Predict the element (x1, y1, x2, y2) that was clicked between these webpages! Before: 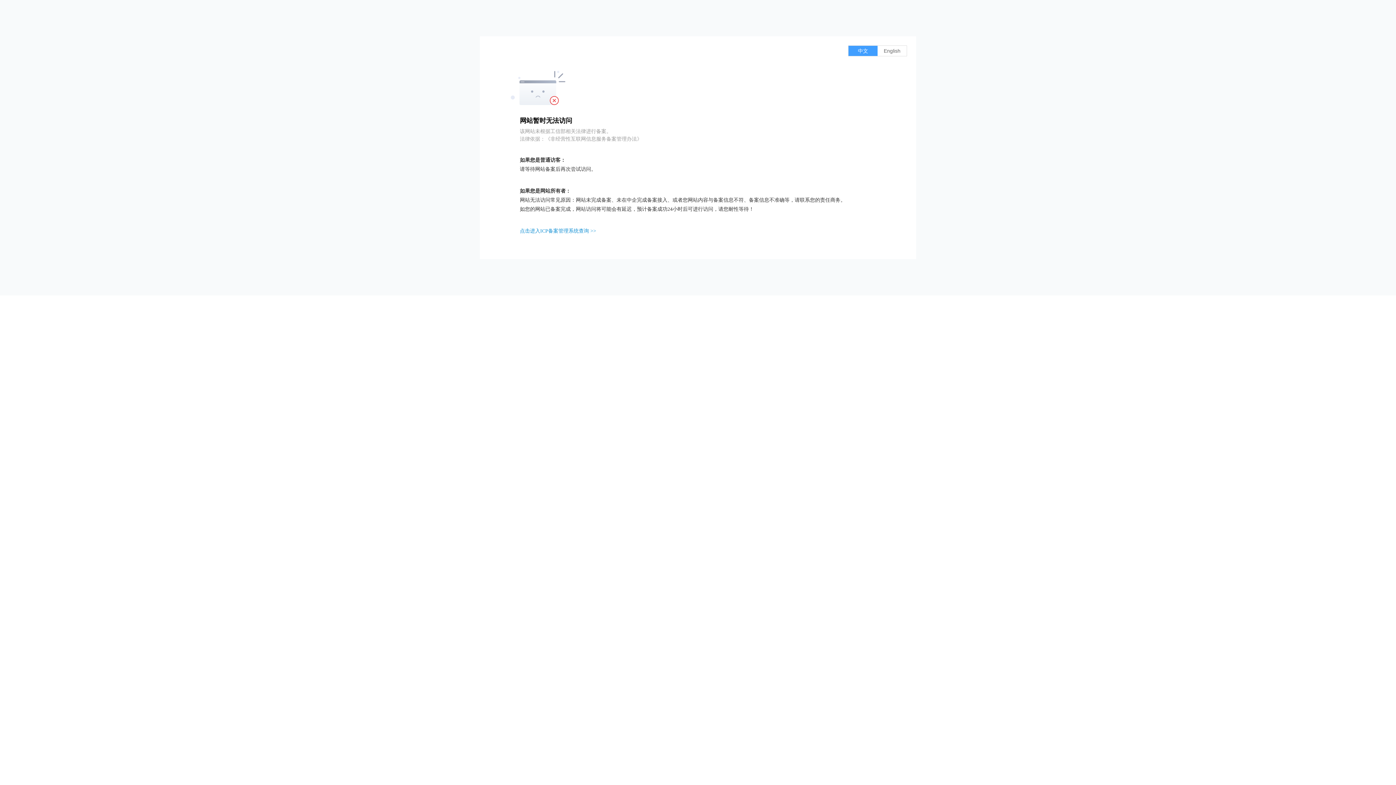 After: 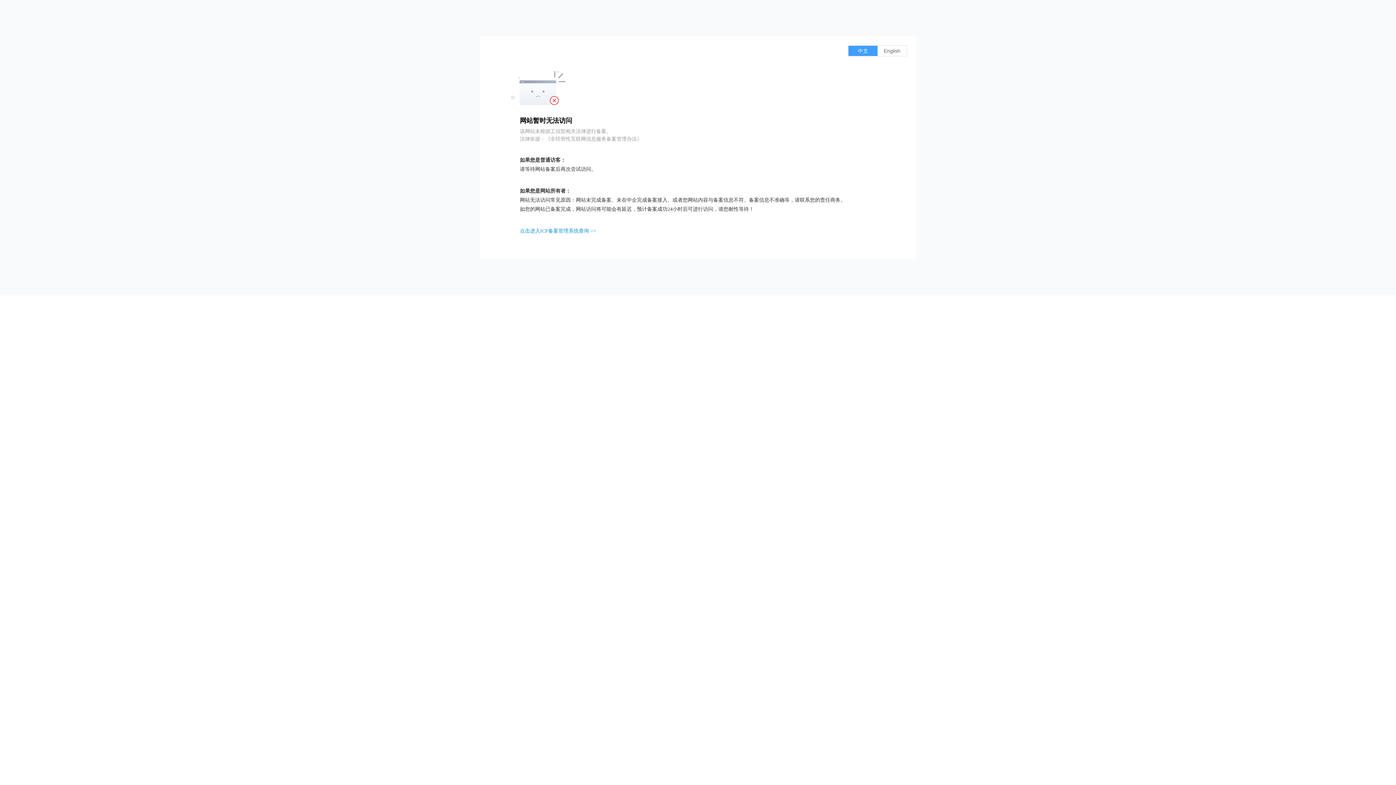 Action: label: 点击进入ICP备案管理系统查询 >> bbox: (520, 228, 596, 233)